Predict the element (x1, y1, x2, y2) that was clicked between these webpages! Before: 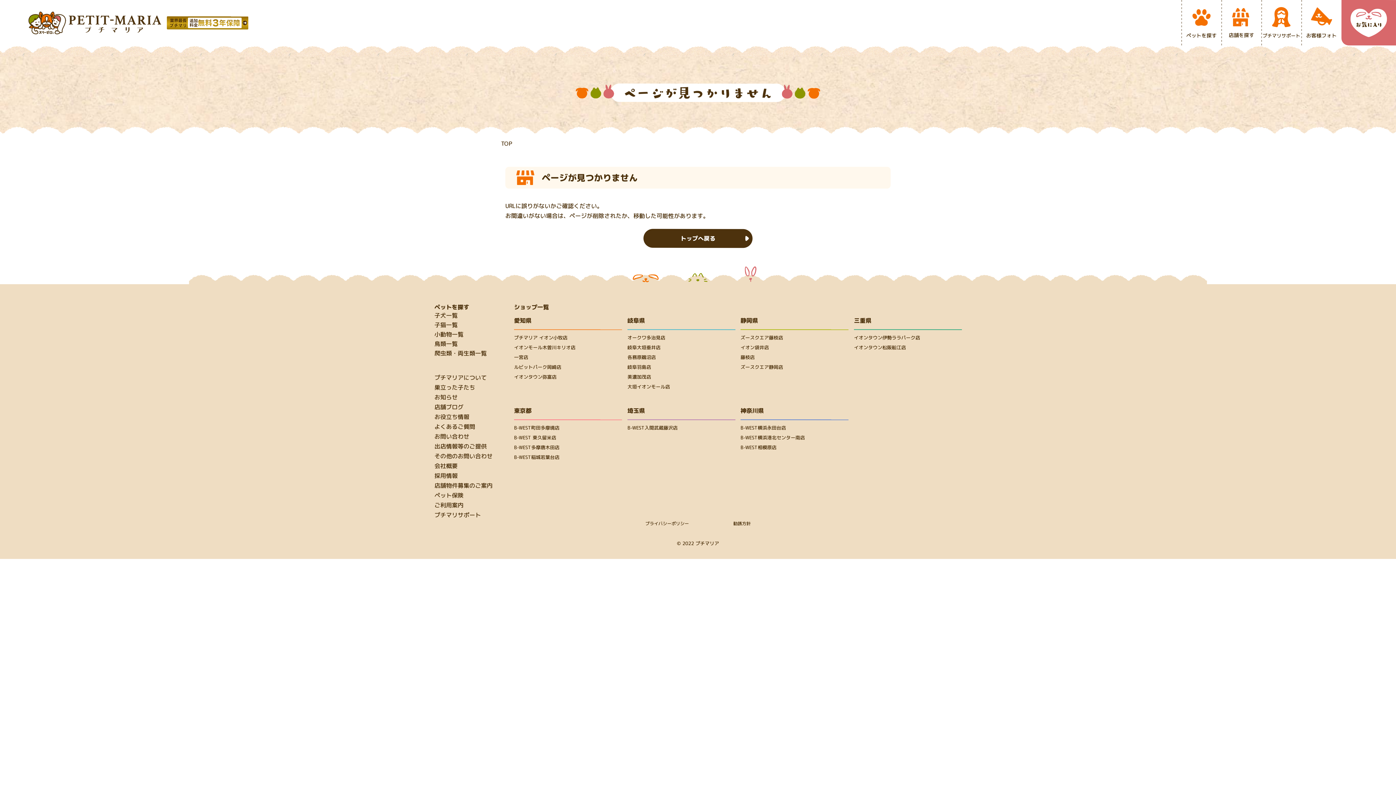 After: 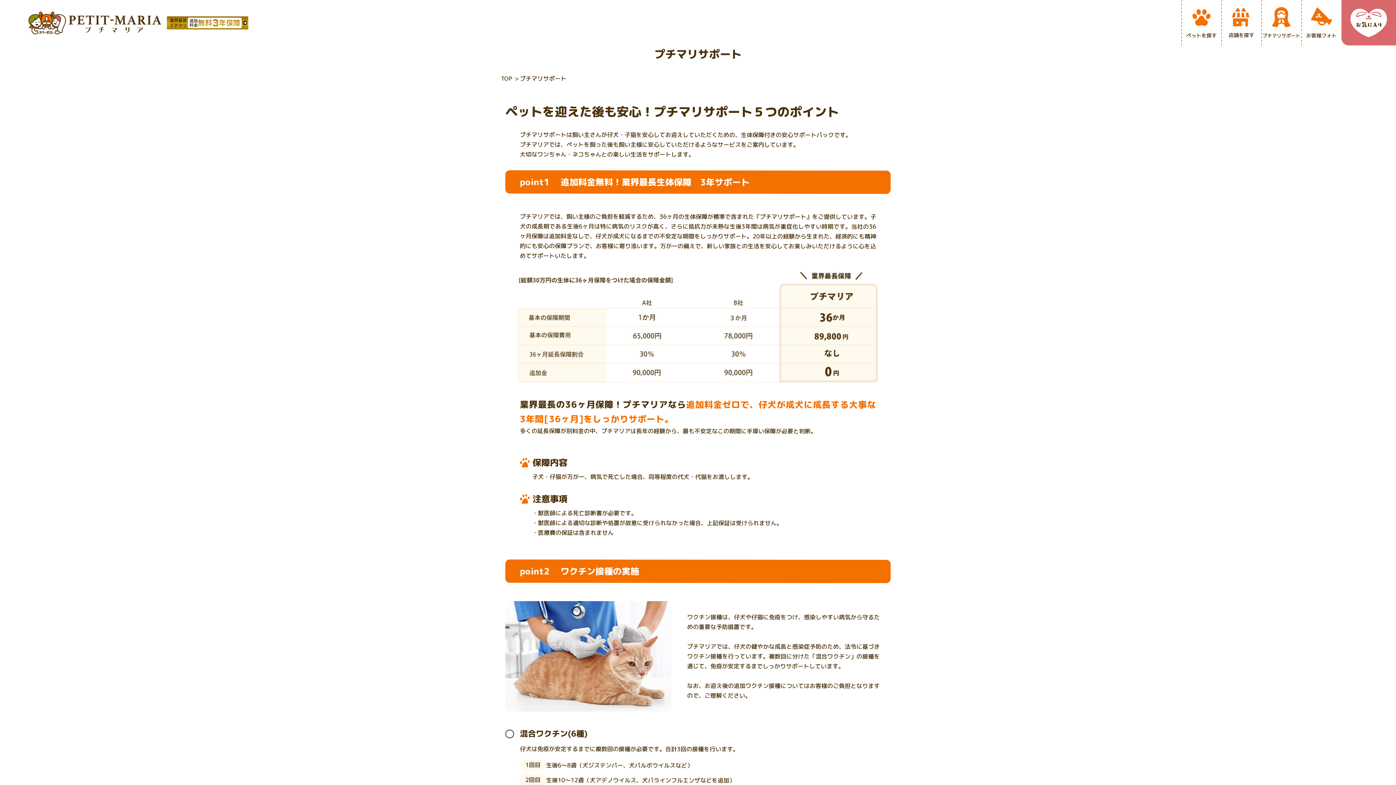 Action: bbox: (1261, 0, 1301, 45) label: プチマリサポート